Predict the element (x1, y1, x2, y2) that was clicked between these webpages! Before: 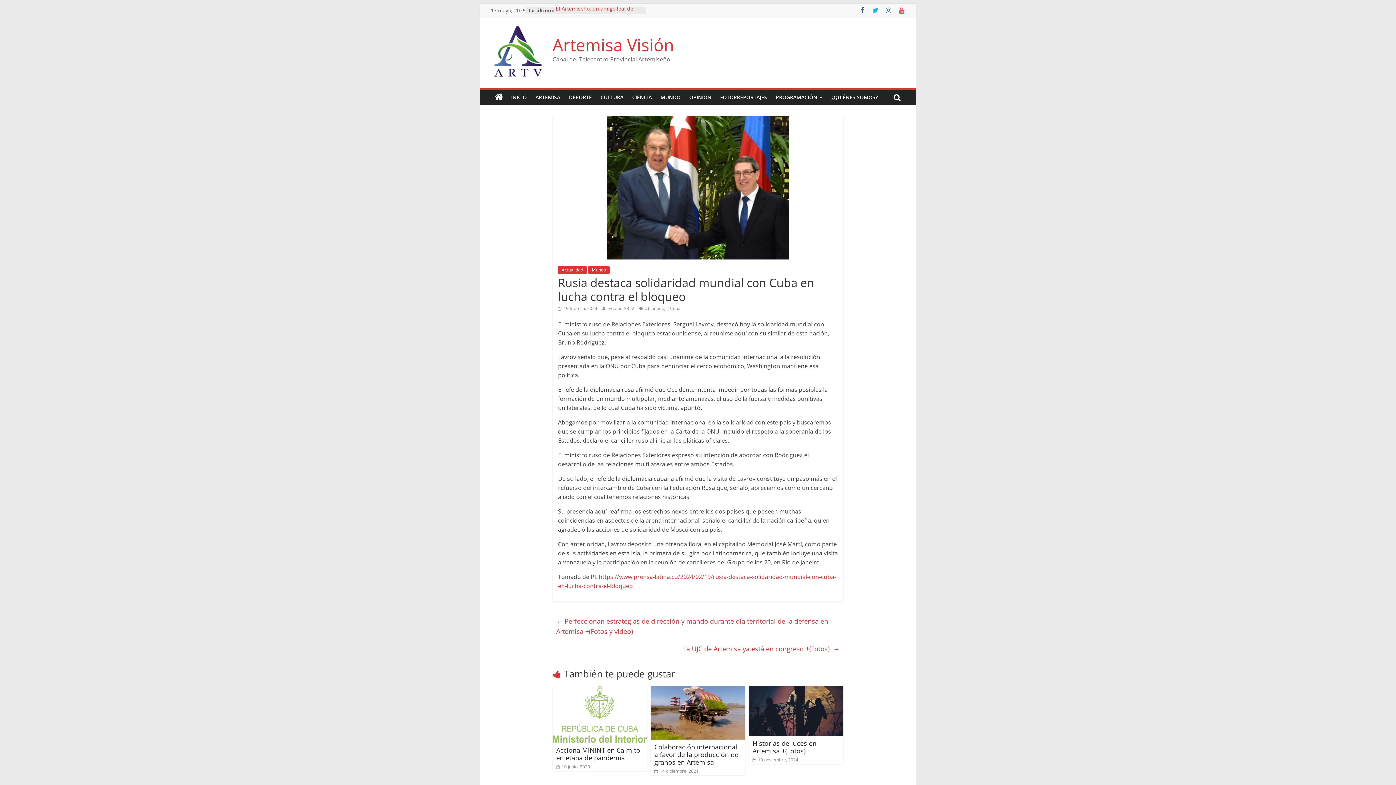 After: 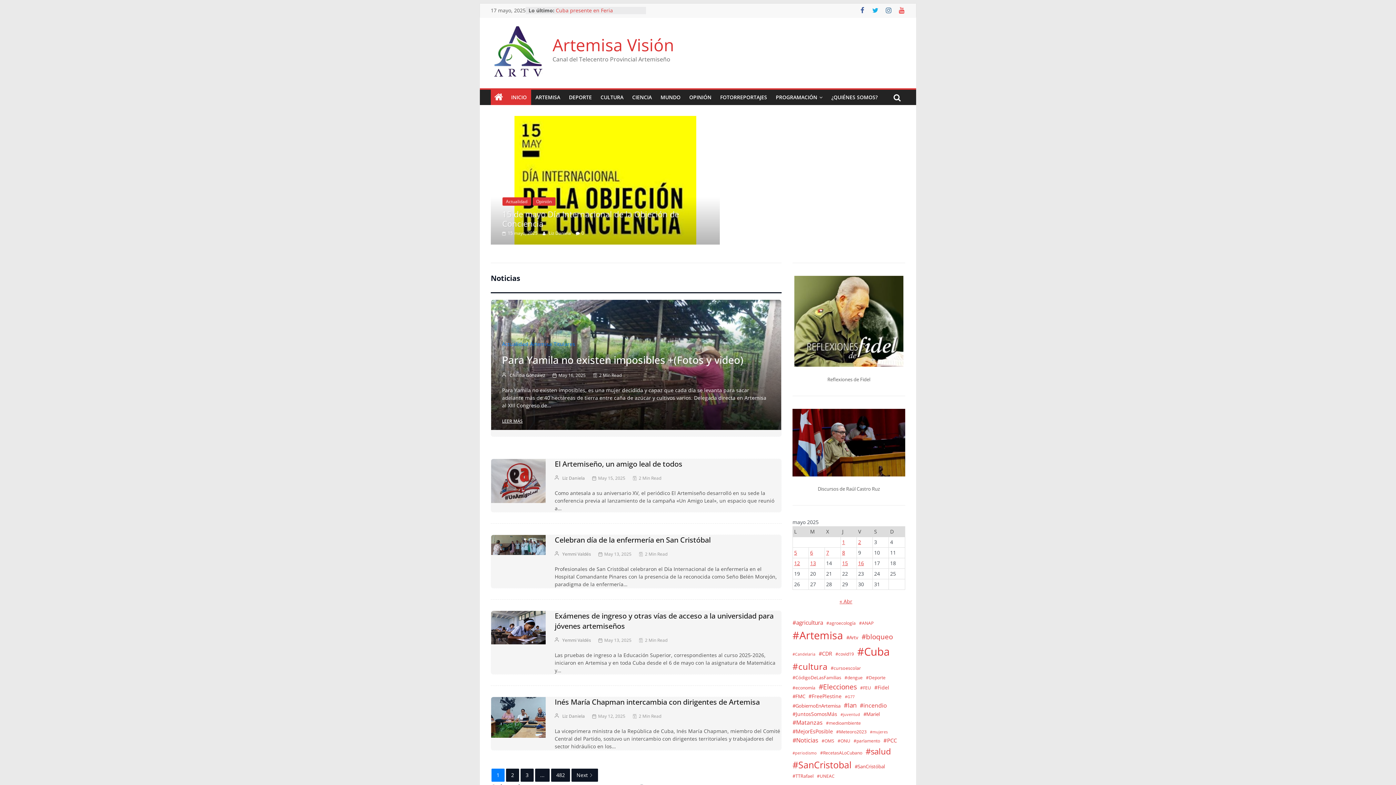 Action: bbox: (490, 24, 545, 79)